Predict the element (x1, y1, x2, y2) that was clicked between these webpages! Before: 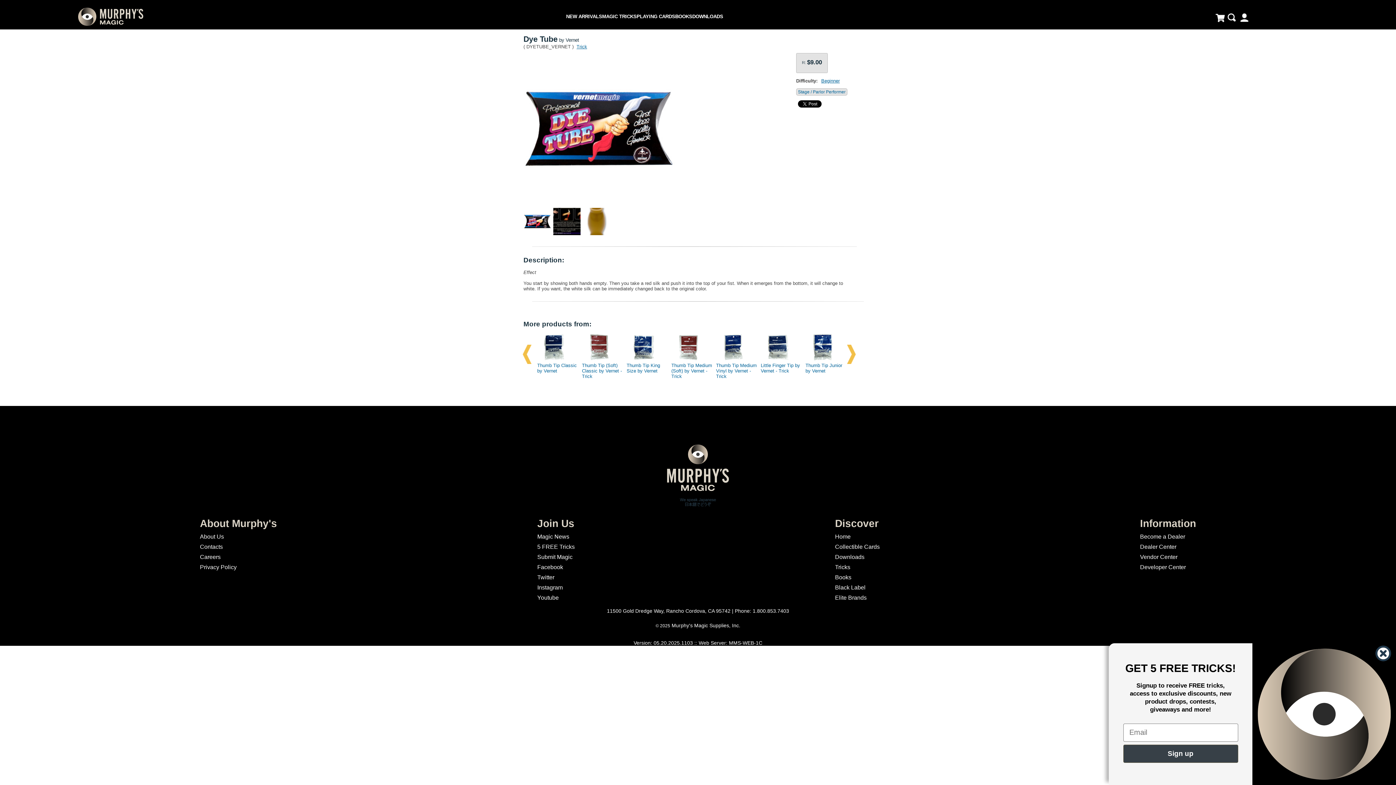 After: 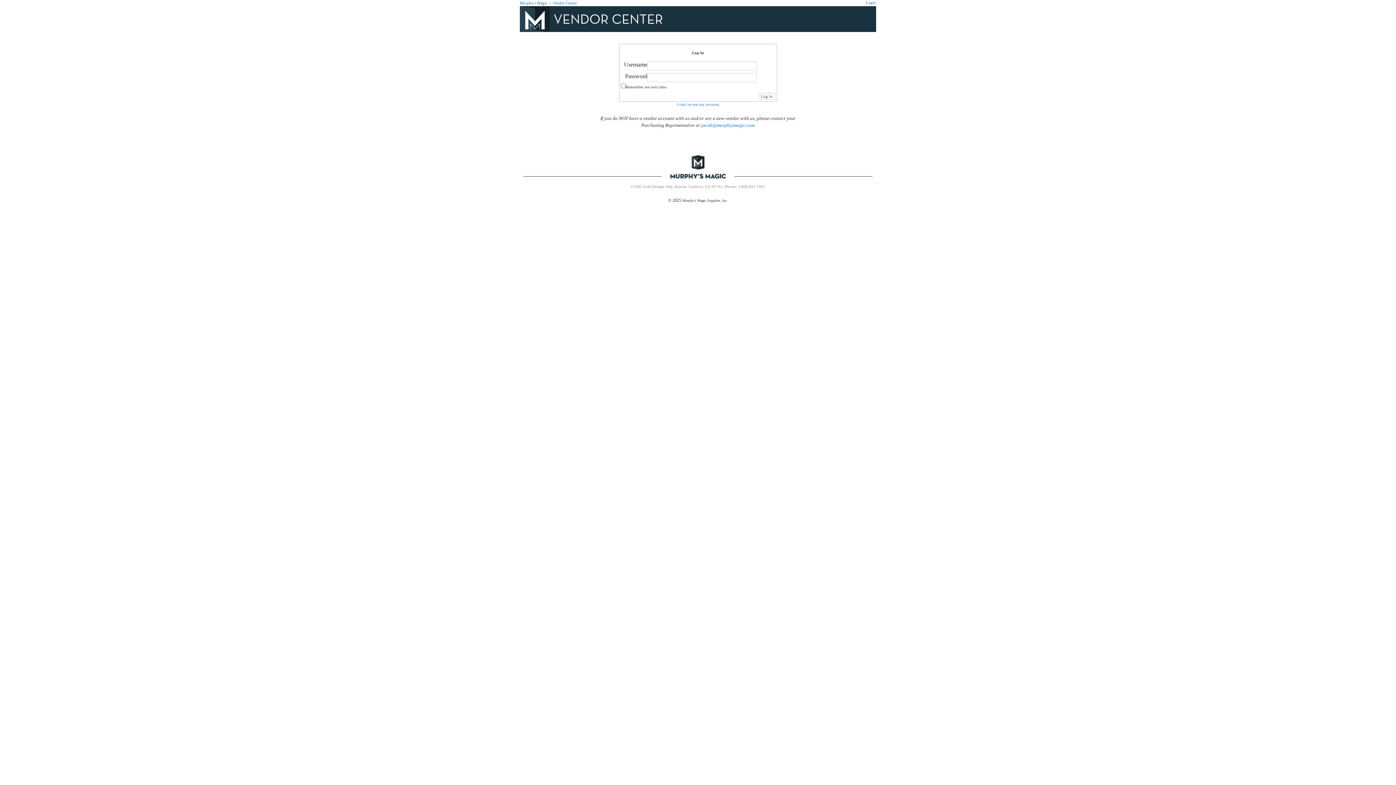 Action: label: Vendor Center bbox: (1140, 554, 1177, 560)